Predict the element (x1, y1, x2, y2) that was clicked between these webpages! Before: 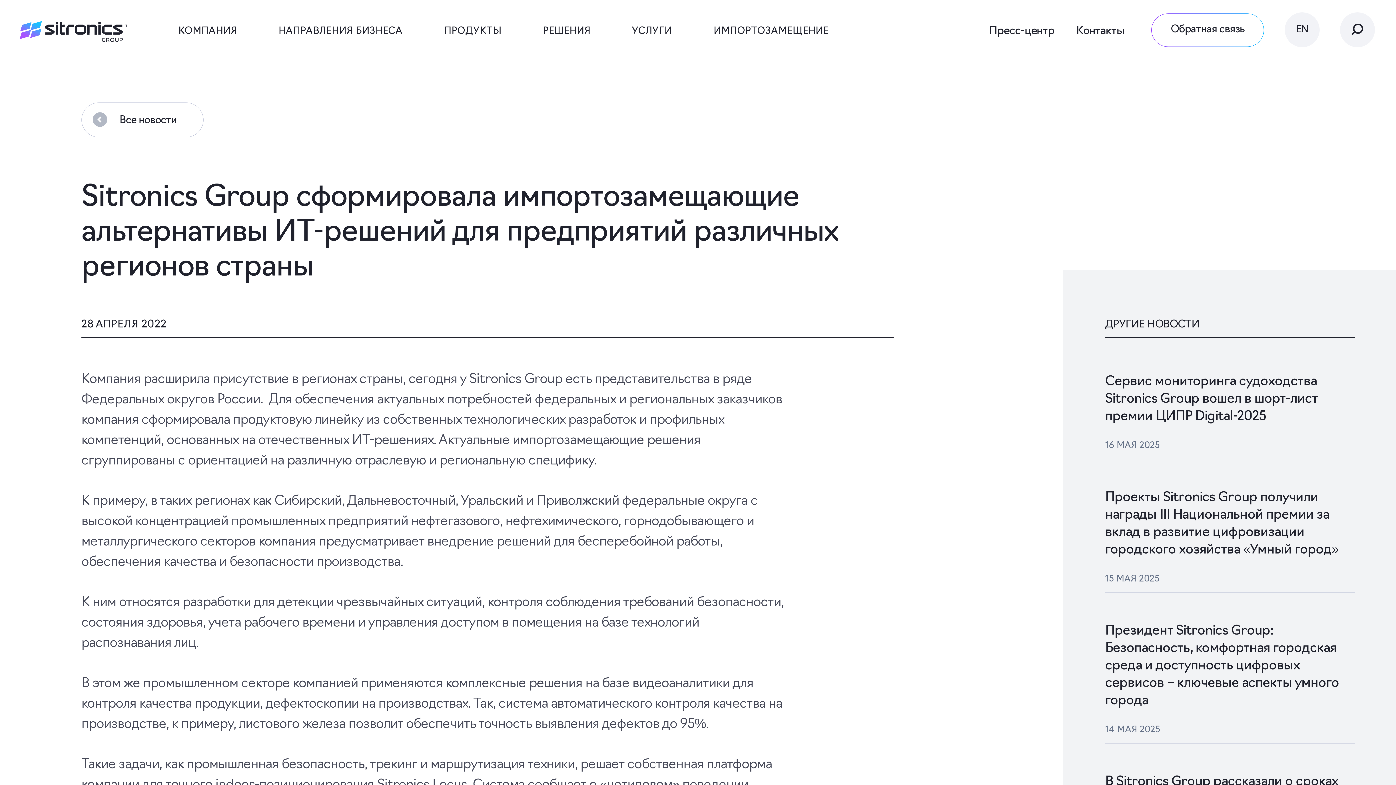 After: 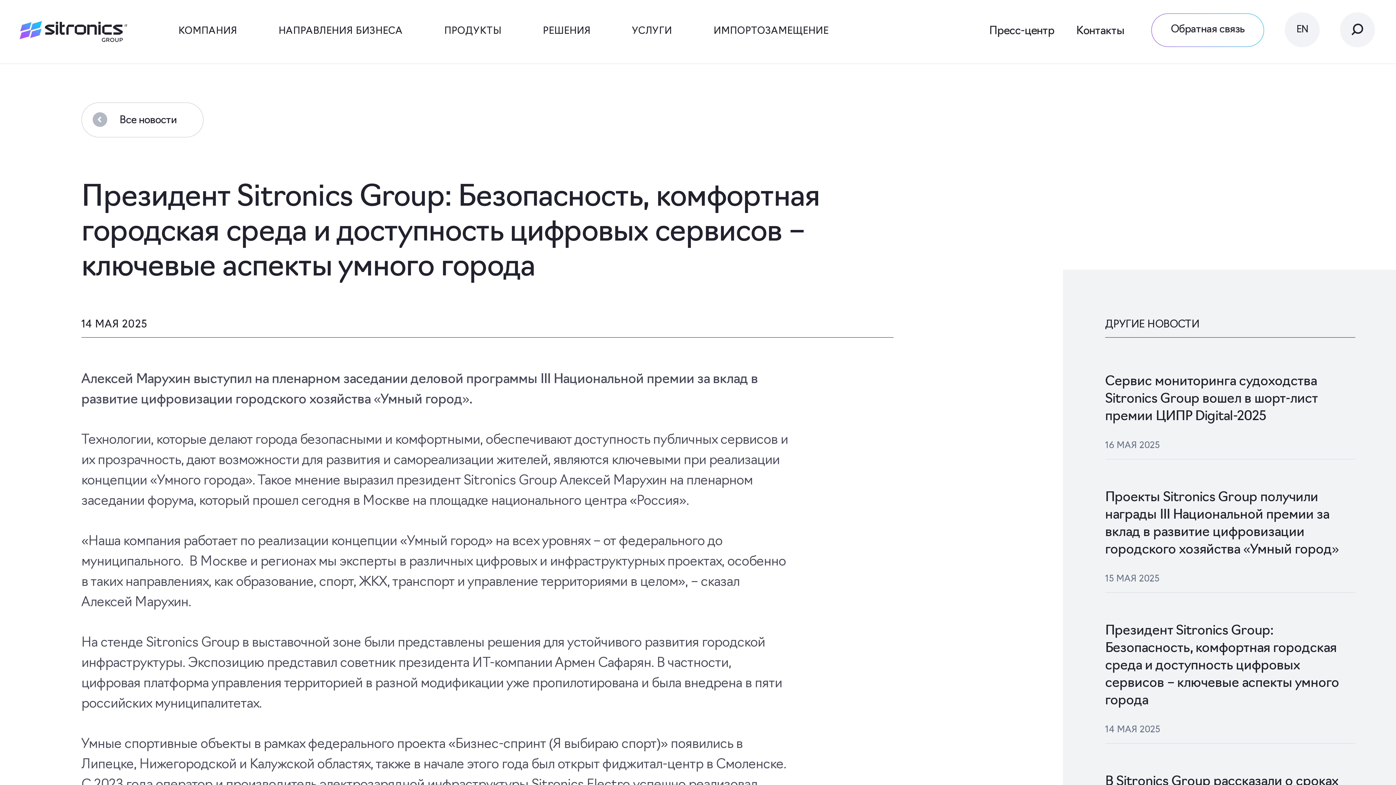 Action: label: Президент Sitronics Group: Безопасность, комфортная городская среда и доступность цифровых сервисов – ключевые аспекты умного города bbox: (1105, 622, 1355, 710)